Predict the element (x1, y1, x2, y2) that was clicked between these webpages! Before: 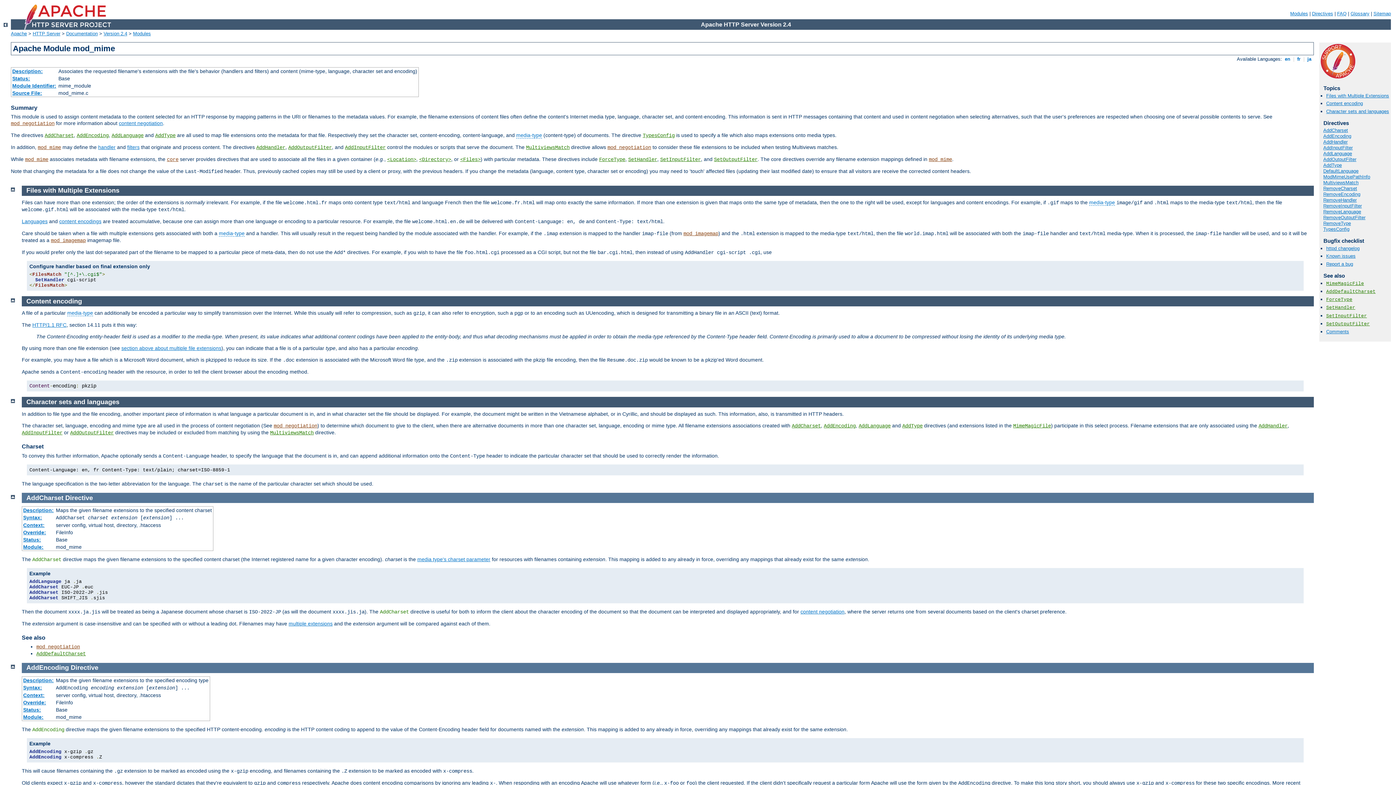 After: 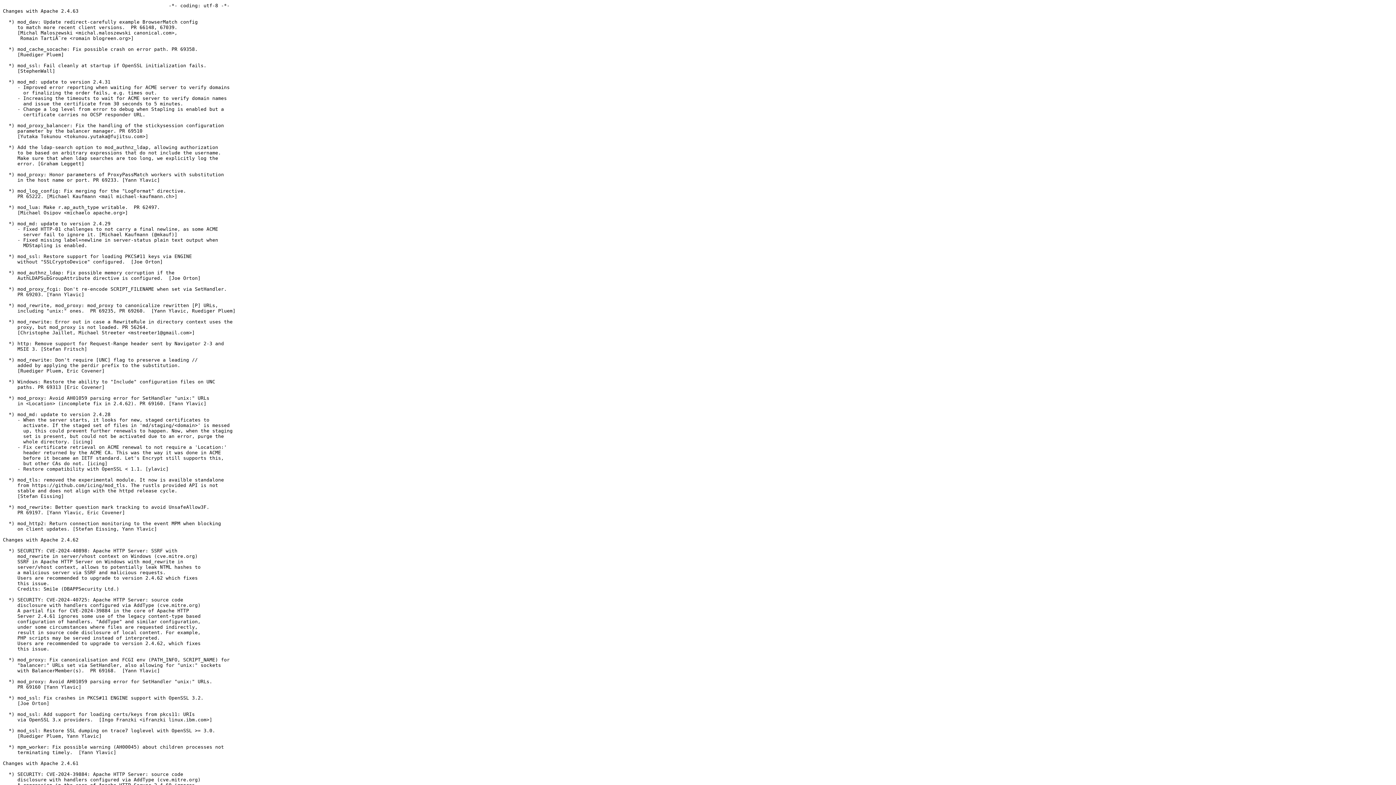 Action: label: httpd changelog bbox: (1326, 245, 1360, 251)